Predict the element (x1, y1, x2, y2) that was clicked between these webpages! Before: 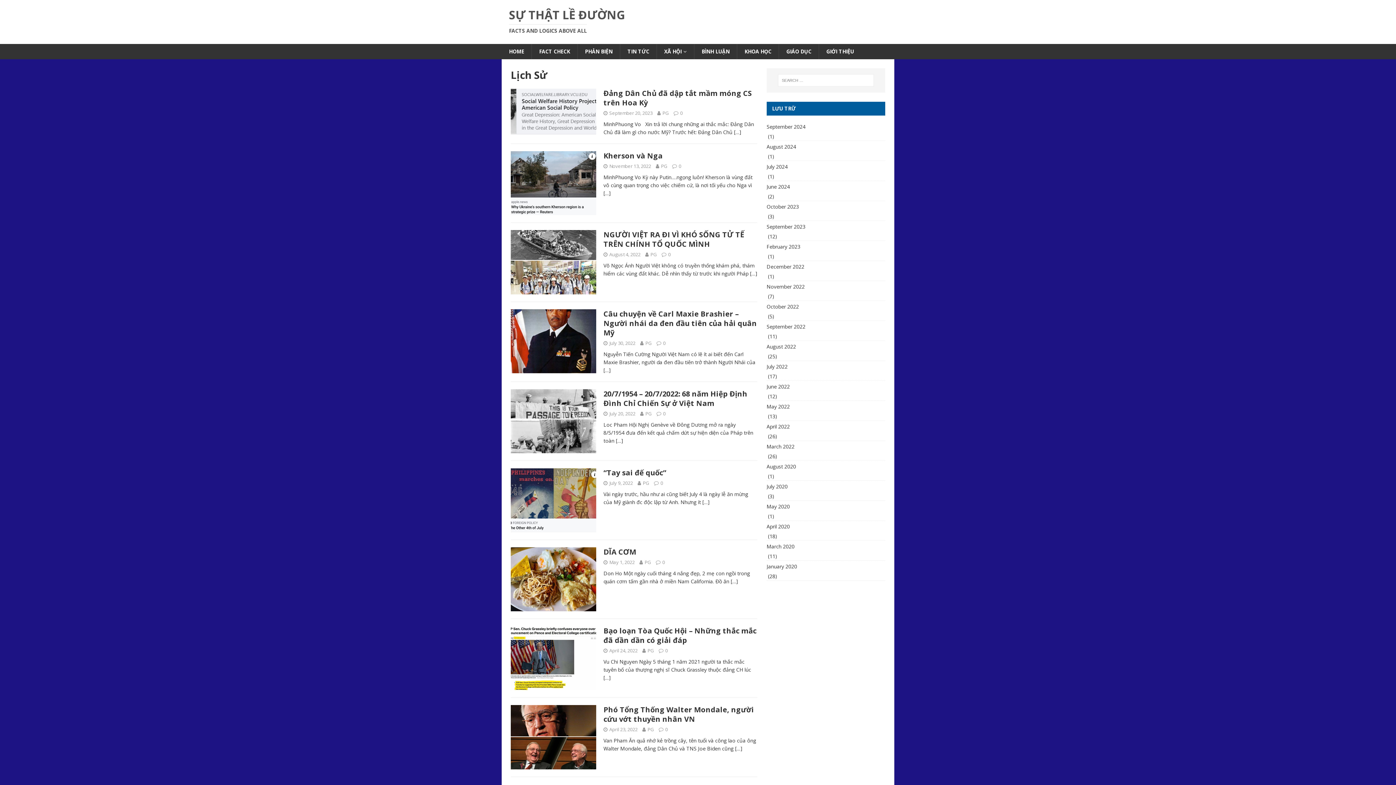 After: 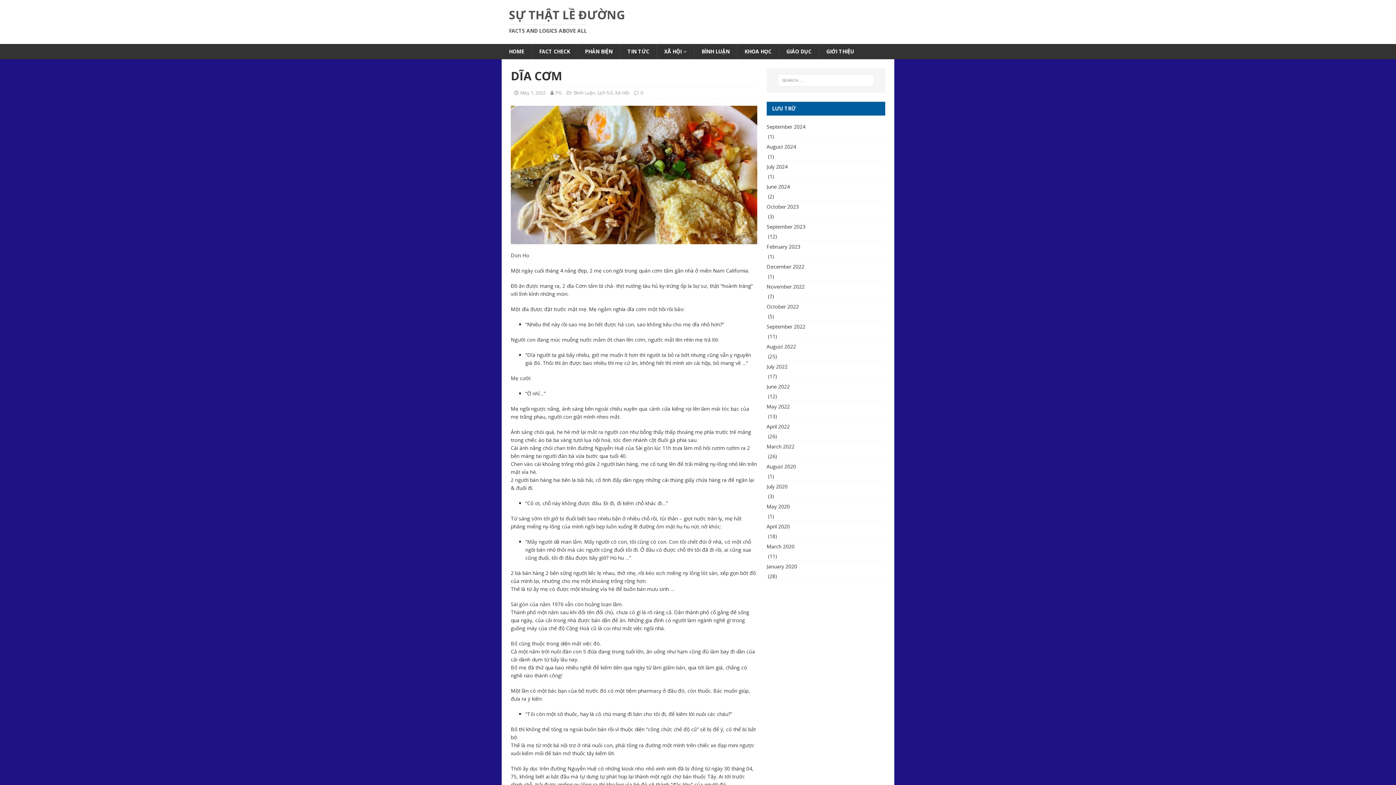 Action: label: […] bbox: (730, 578, 738, 584)